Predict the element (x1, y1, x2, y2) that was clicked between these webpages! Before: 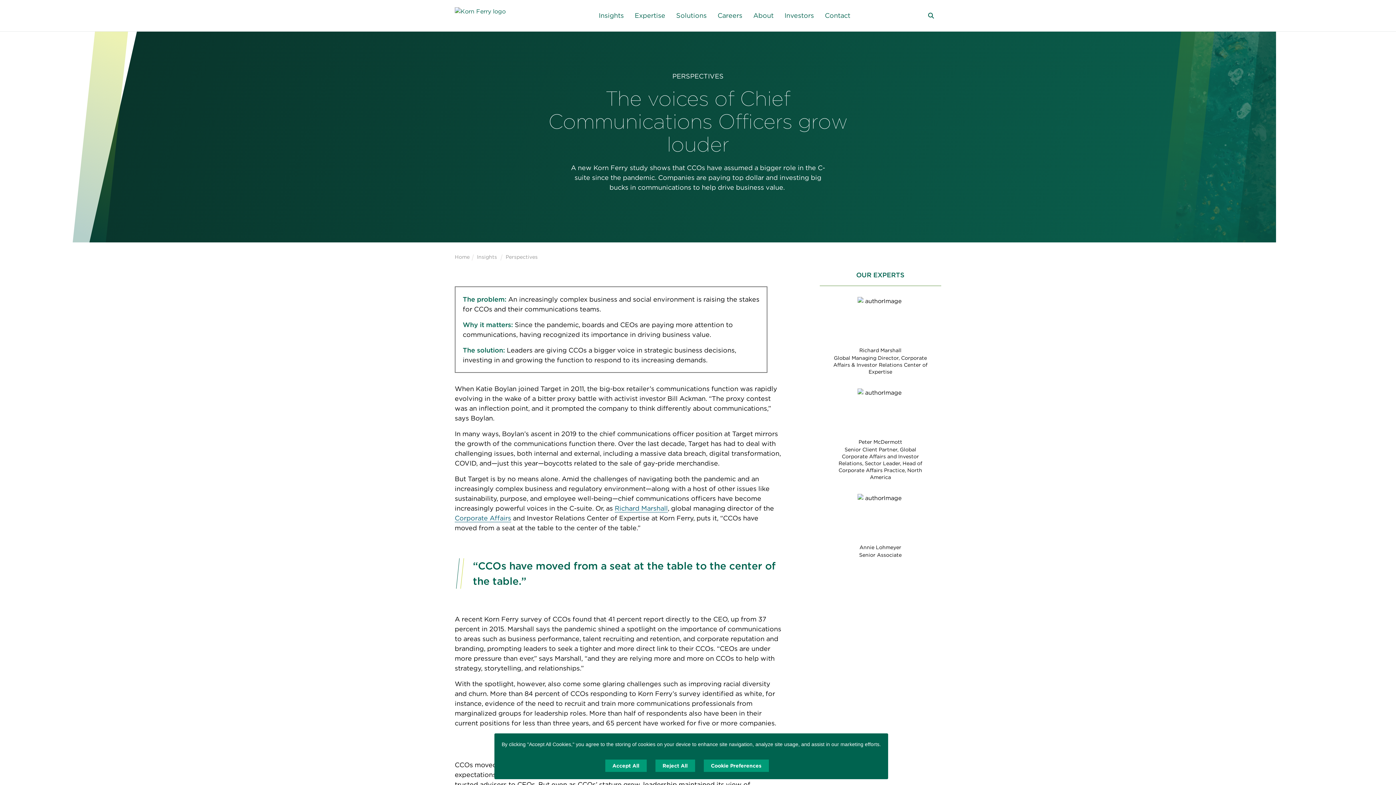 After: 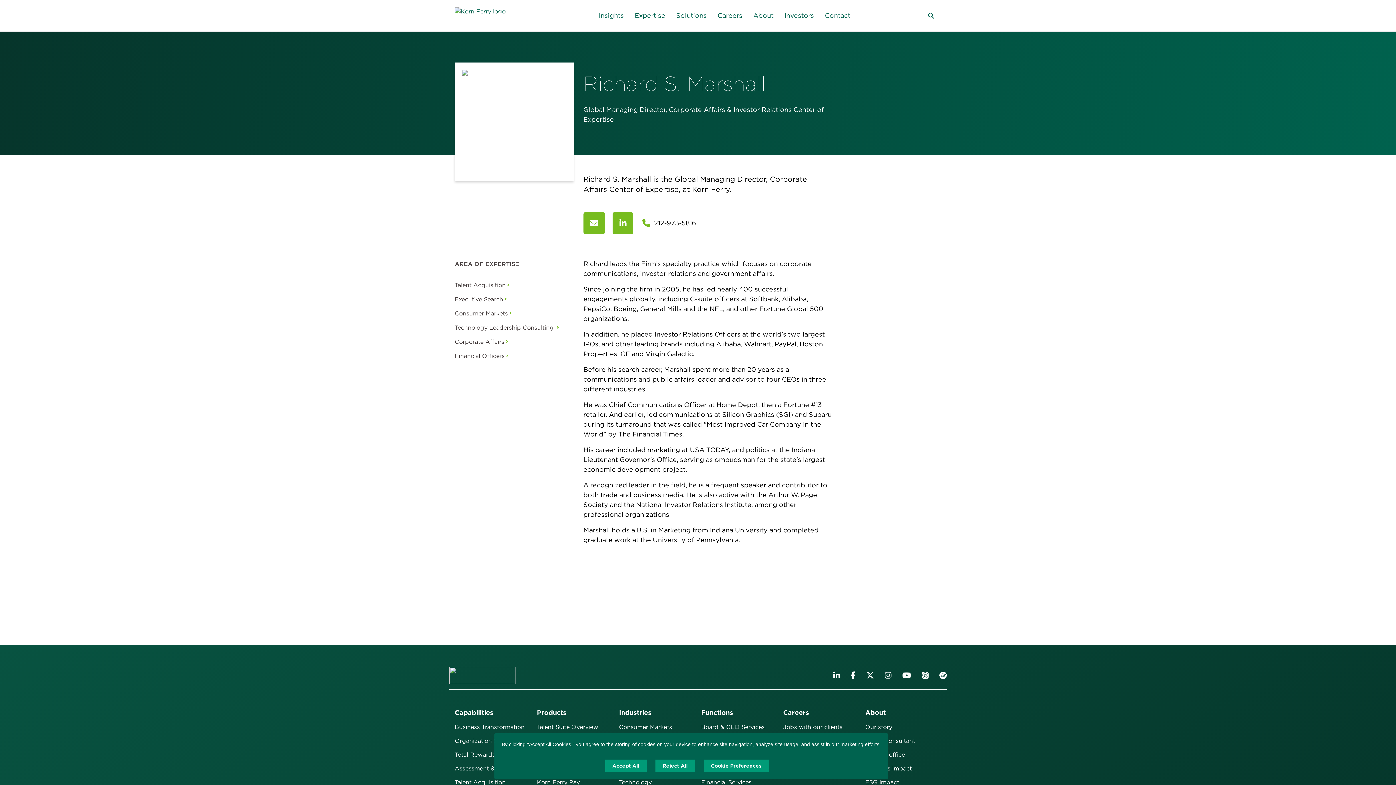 Action: bbox: (819, 297, 941, 388) label: Richard Marshall

Global Managing Director, Corporate Affairs & Investor Relations Center of Expertise